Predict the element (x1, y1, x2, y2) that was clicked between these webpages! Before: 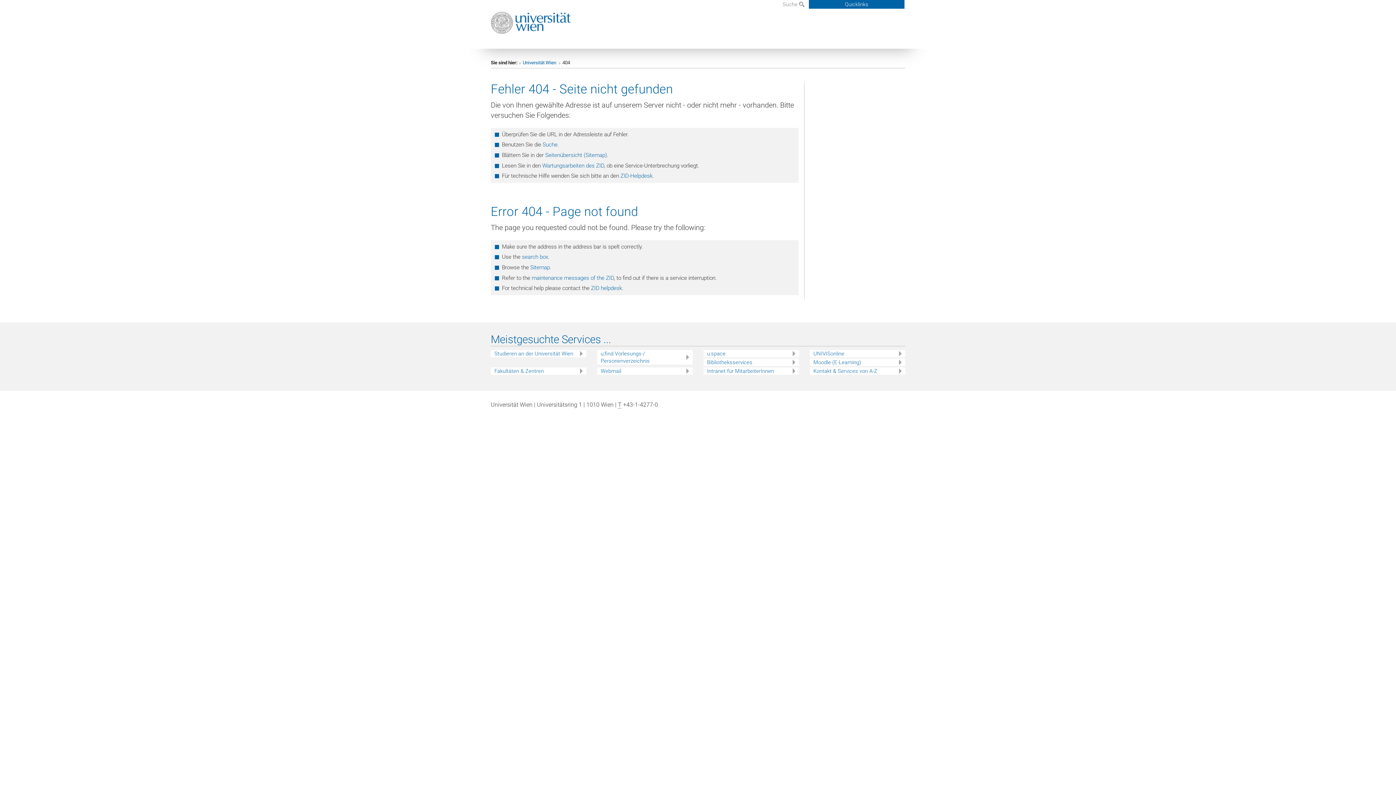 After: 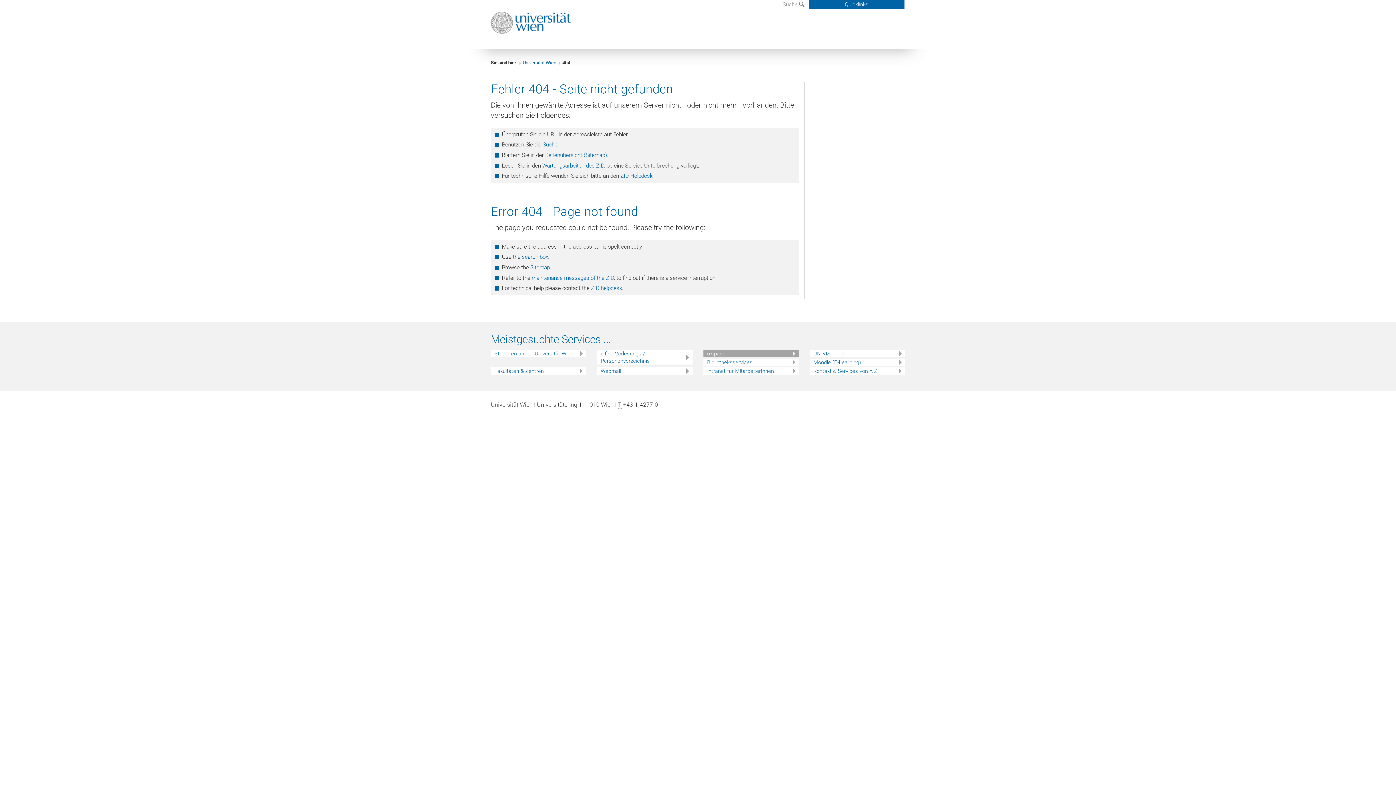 Action: label: u:space bbox: (707, 350, 799, 357)